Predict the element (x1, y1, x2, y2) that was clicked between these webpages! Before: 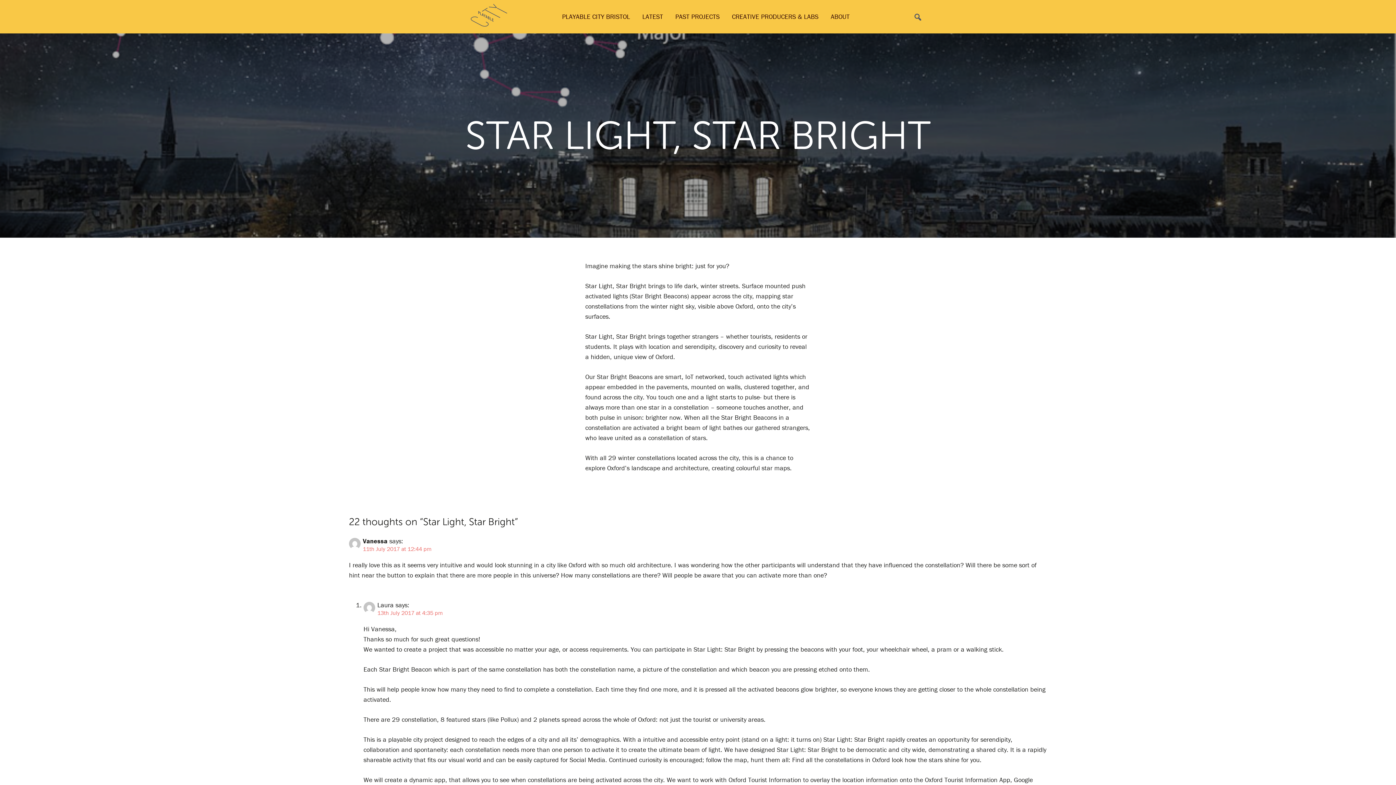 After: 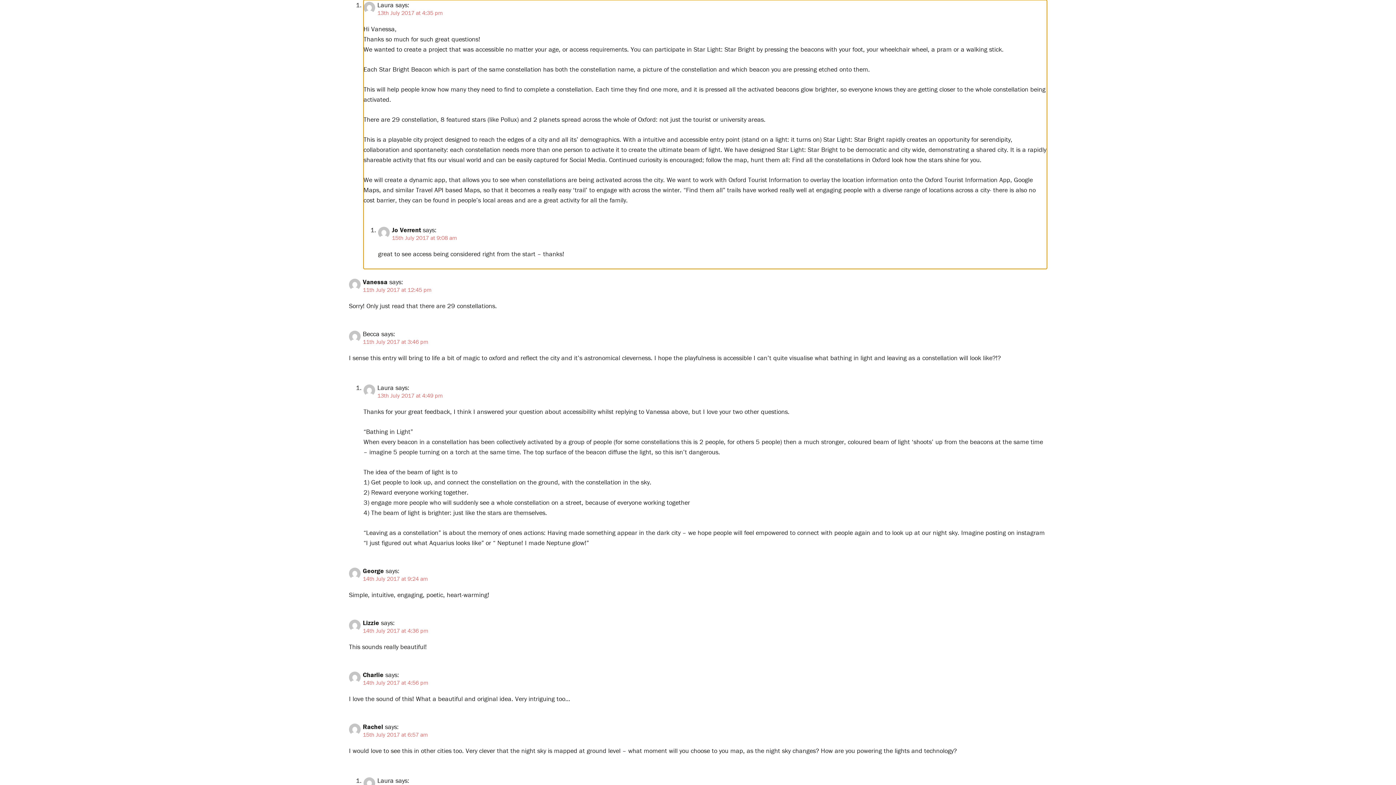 Action: label: 13th July 2017 at 4:35 pm bbox: (377, 609, 442, 616)